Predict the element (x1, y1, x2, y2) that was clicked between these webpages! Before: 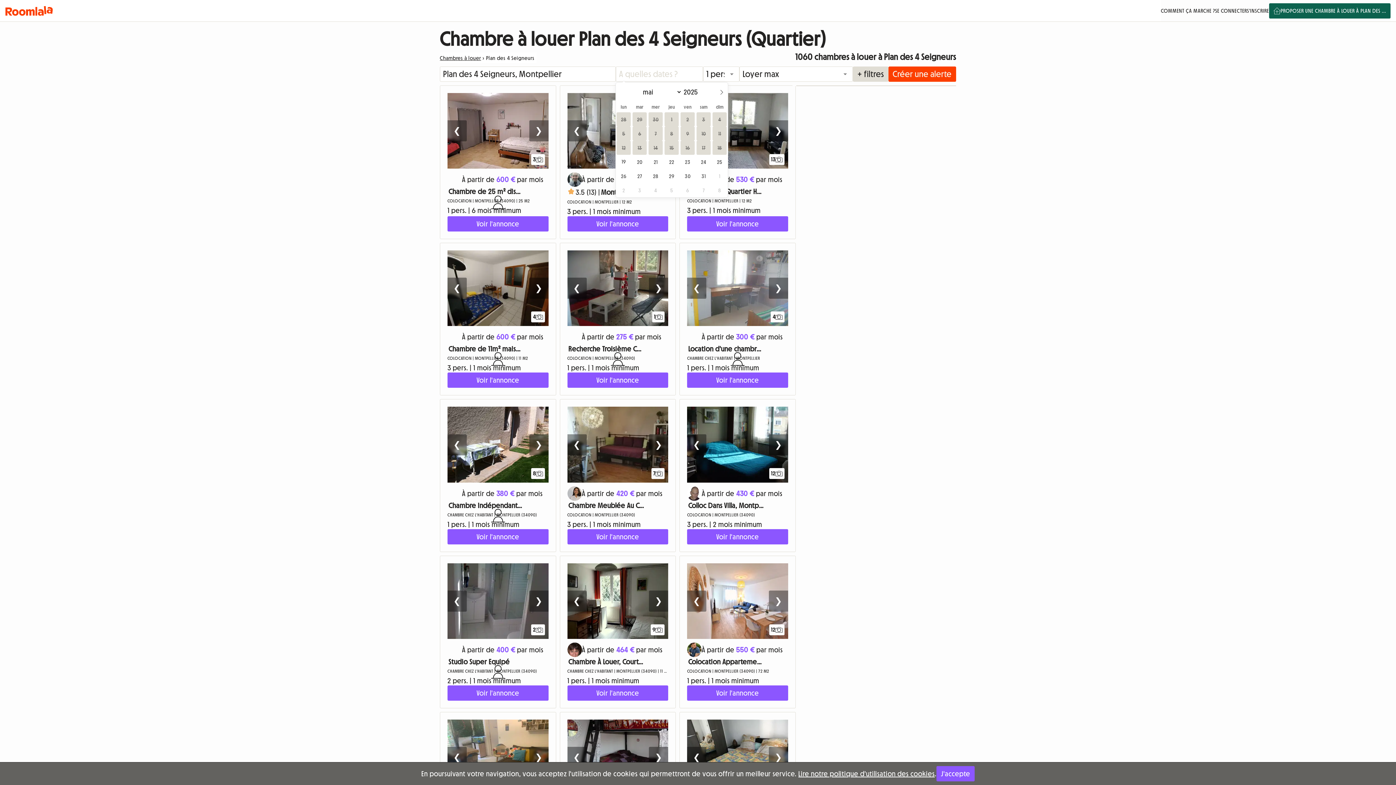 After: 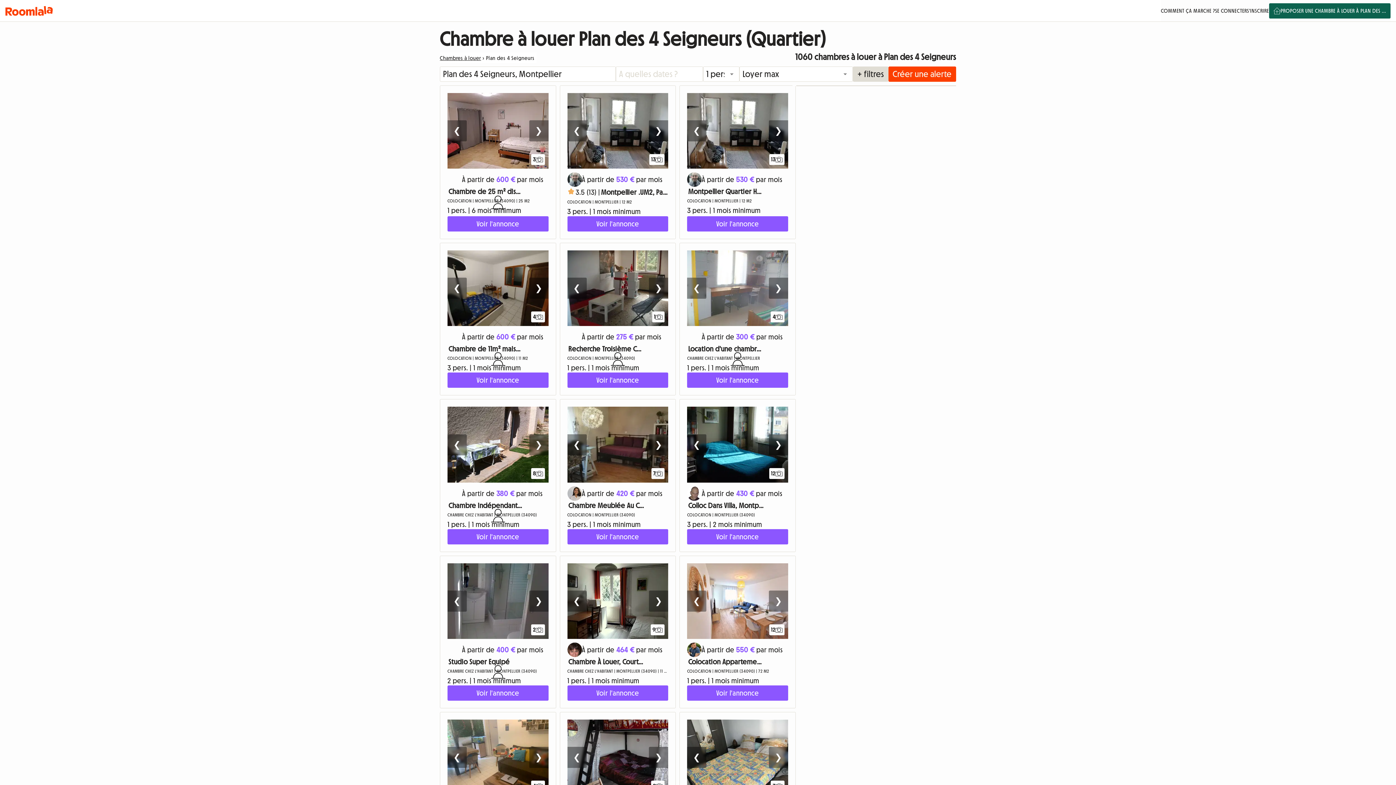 Action: bbox: (936, 766, 974, 781) label: J'accepte